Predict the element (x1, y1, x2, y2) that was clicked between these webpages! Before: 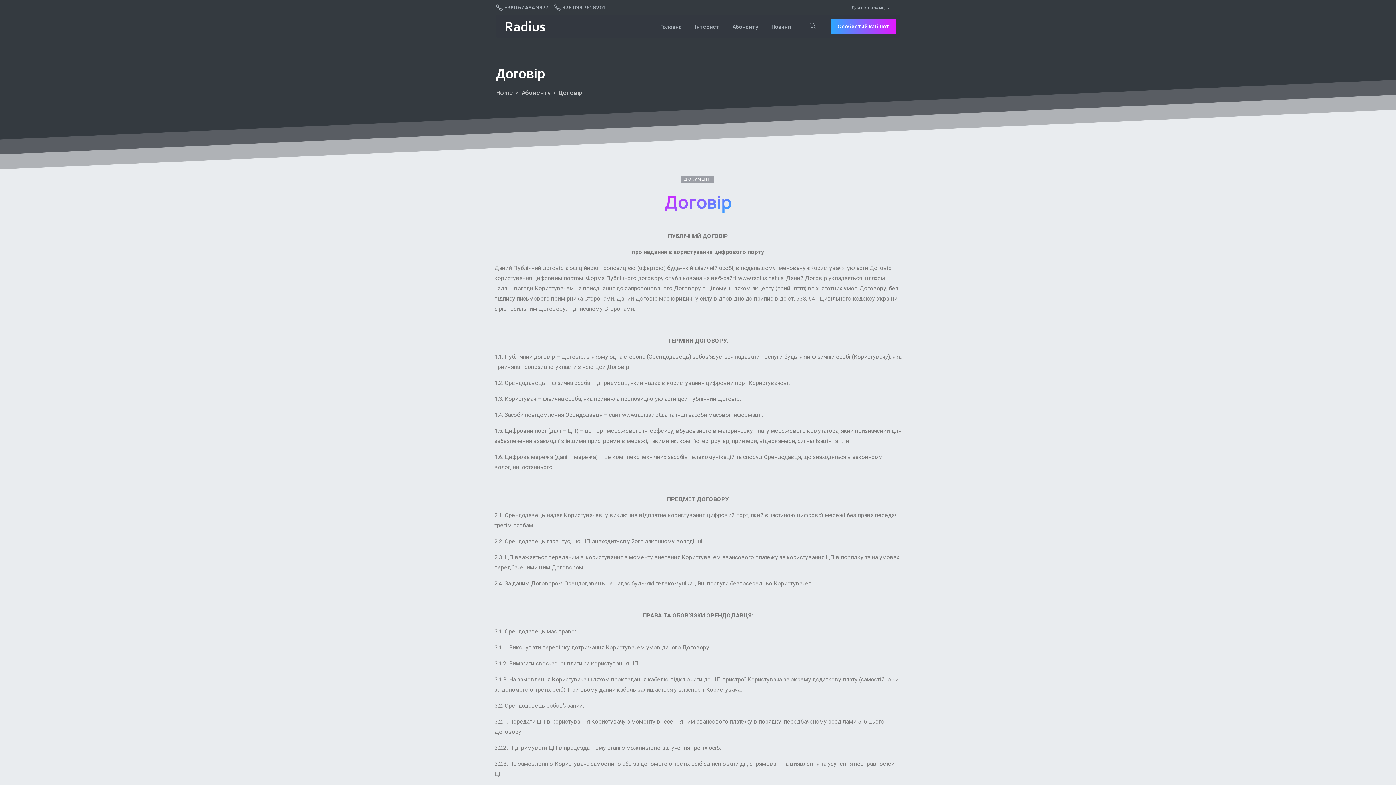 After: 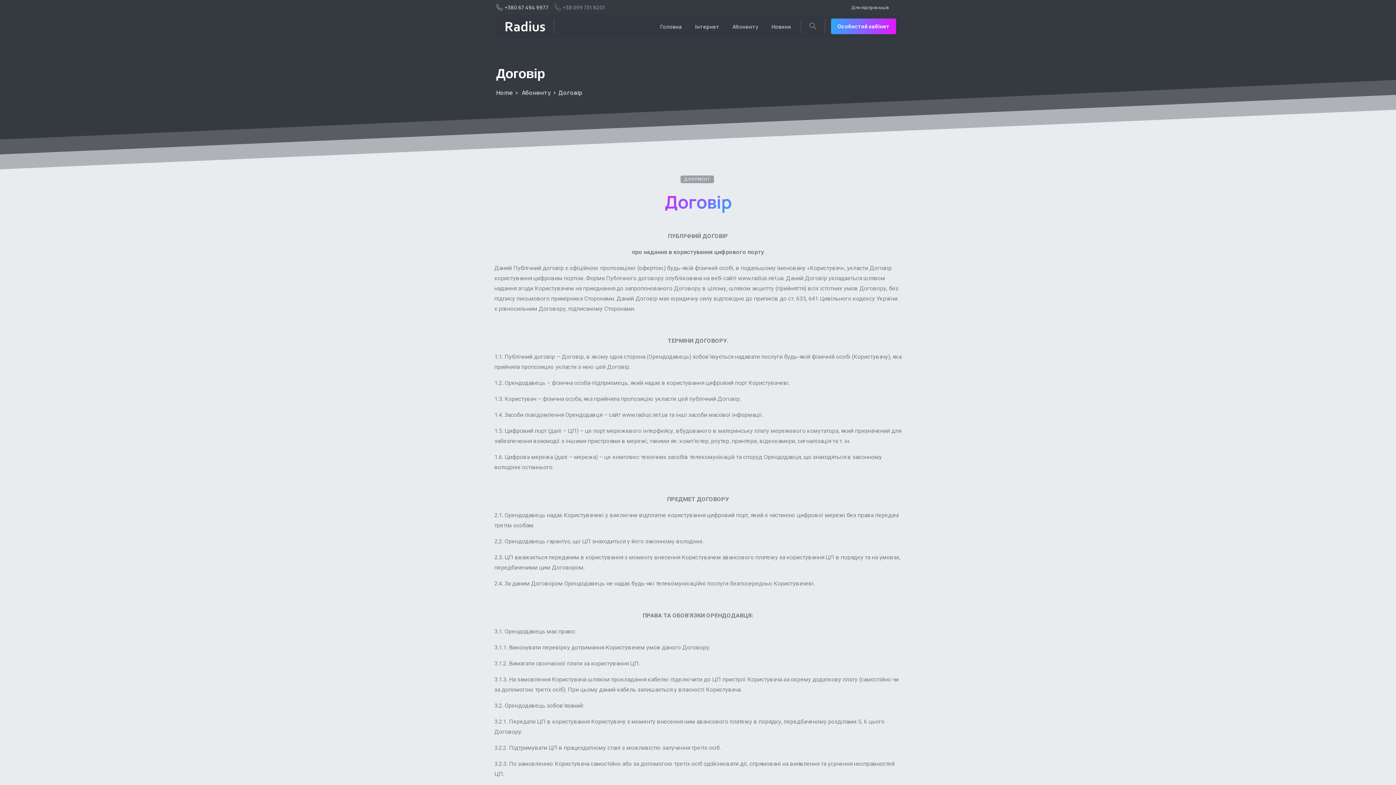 Action: label: +38 099 751 8201 bbox: (554, 0, 605, 13)